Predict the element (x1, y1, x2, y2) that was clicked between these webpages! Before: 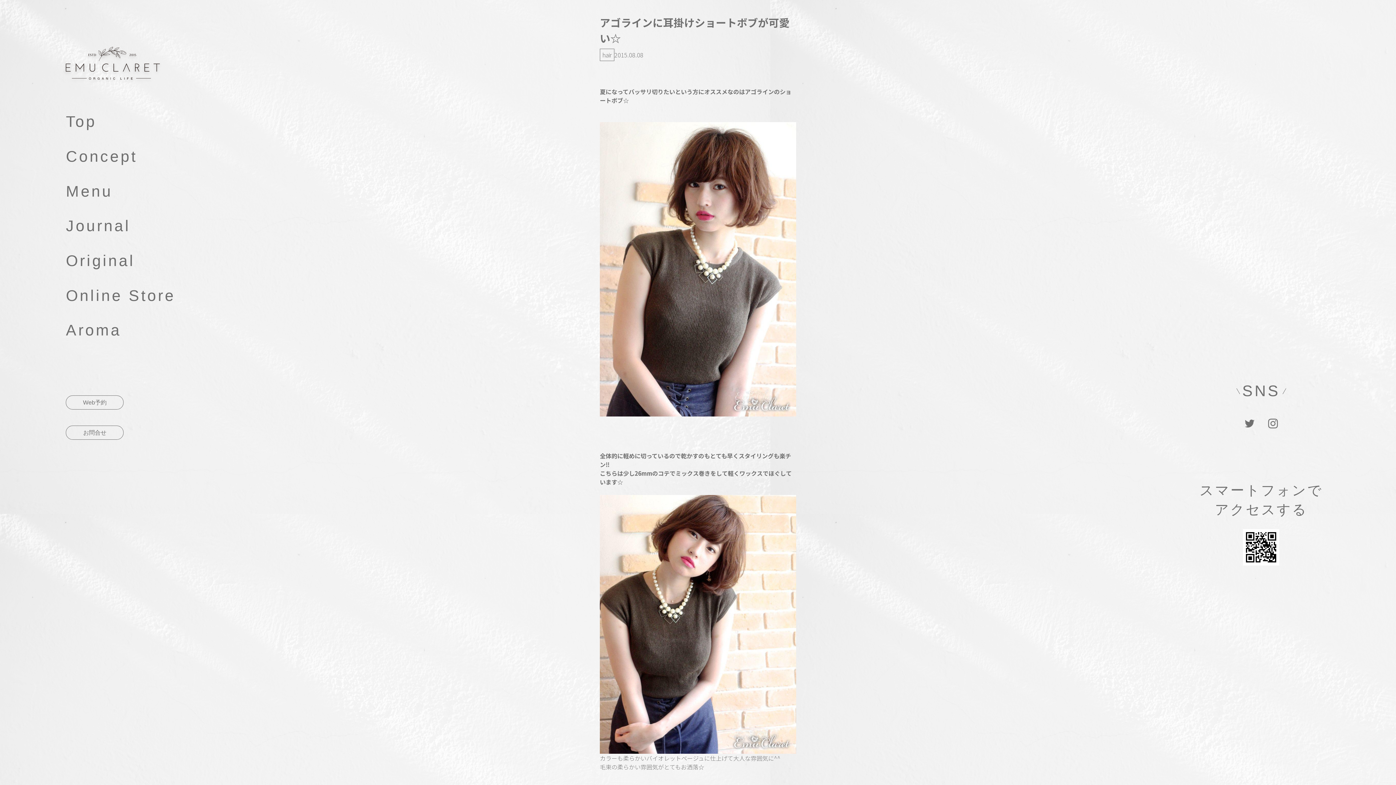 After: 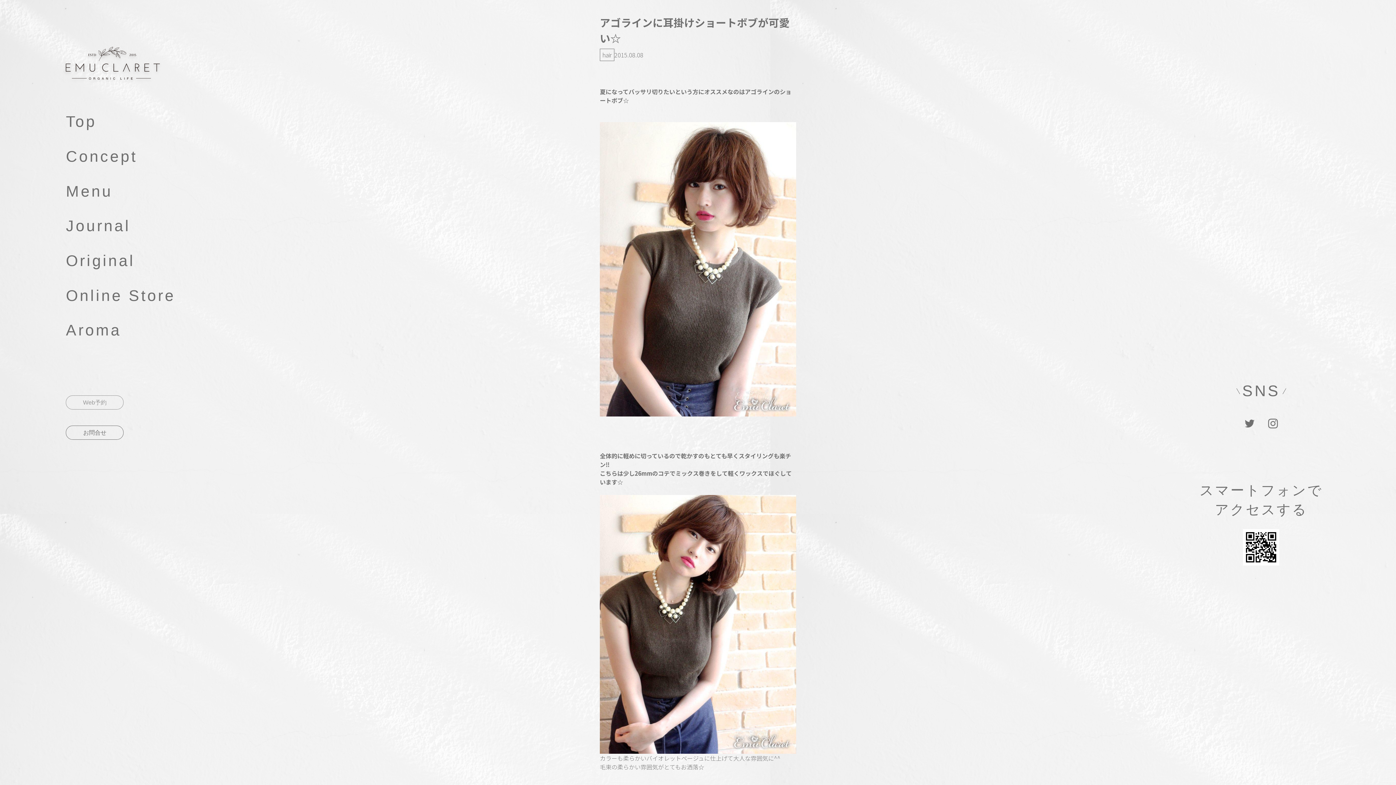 Action: bbox: (65, 403, 123, 417) label: Web予約